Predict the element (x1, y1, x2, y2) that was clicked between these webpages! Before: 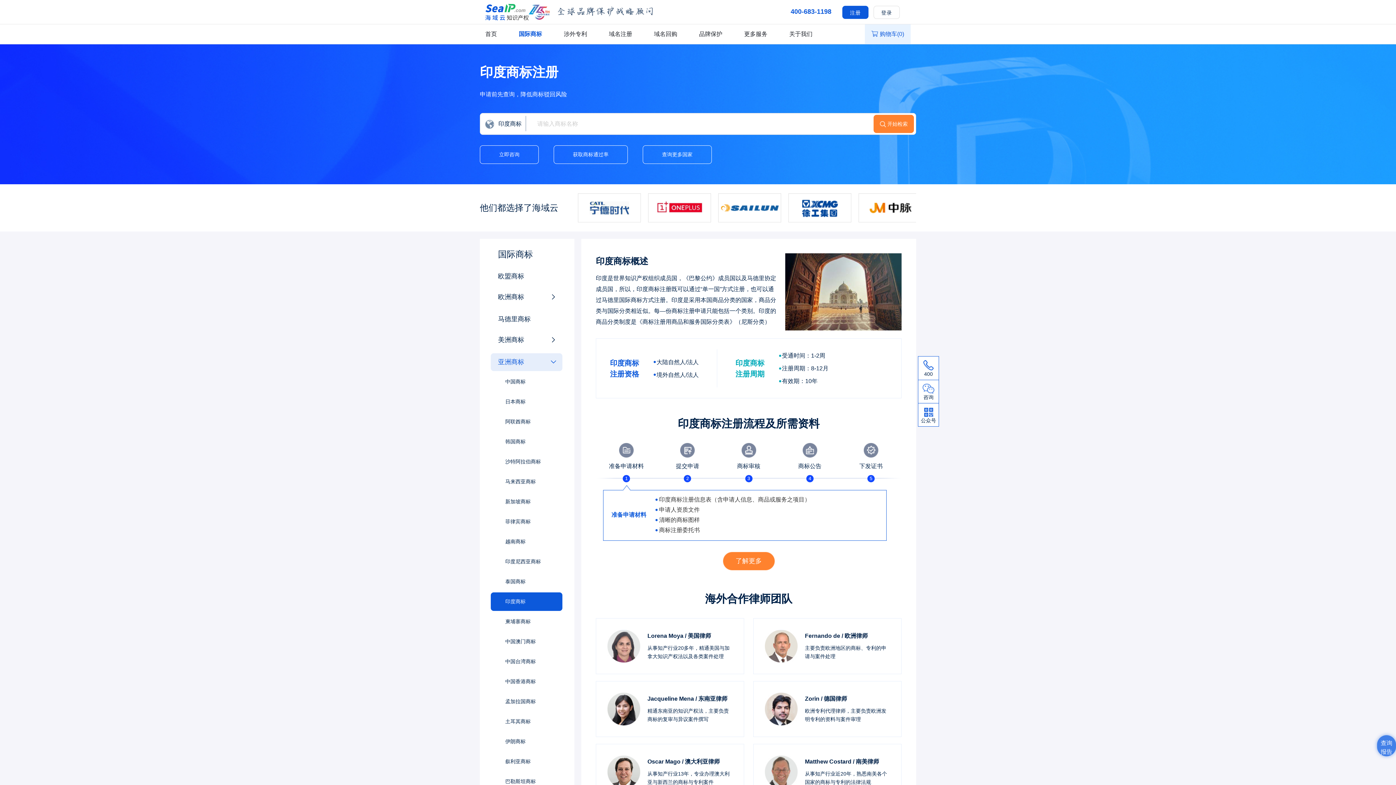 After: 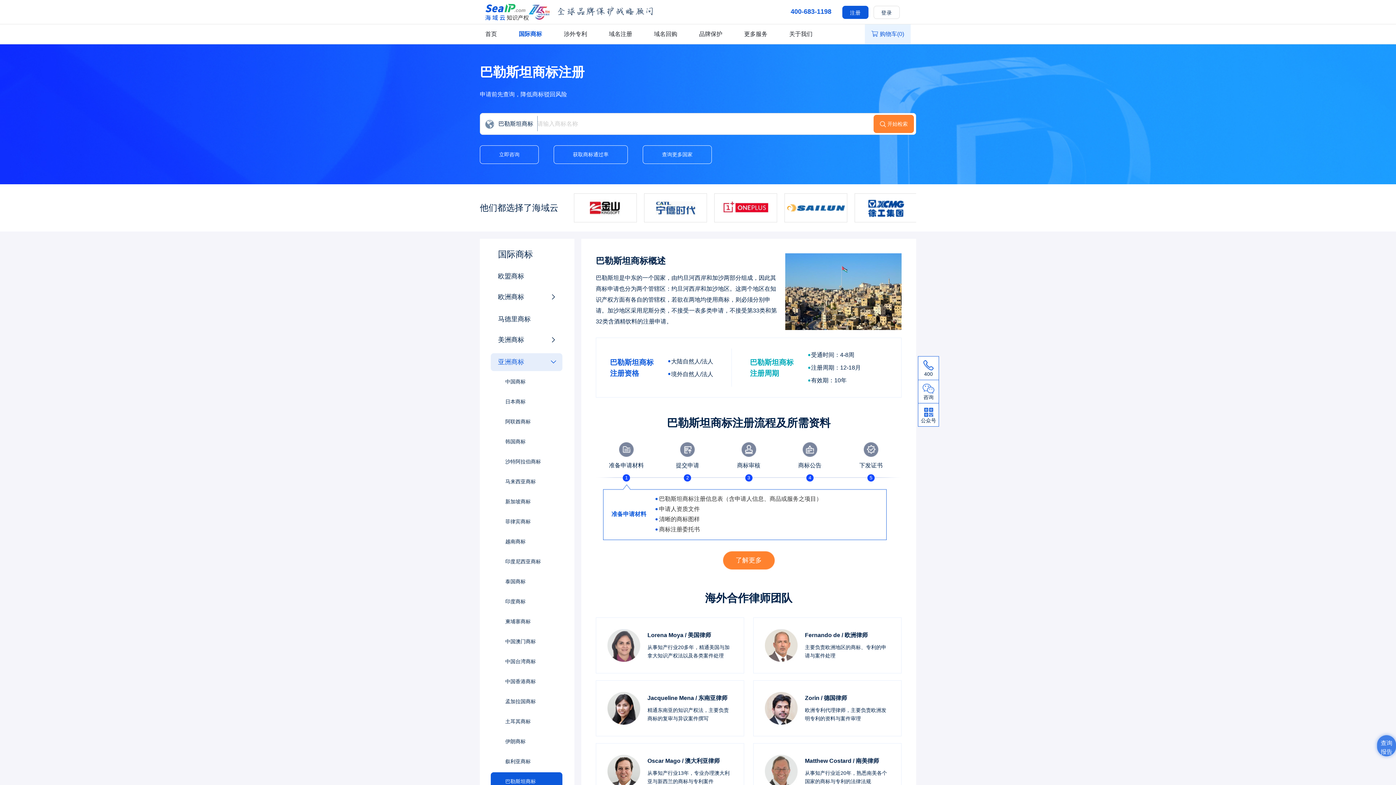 Action: label: 巴勒斯坦商标 bbox: (490, 772, 562, 791)